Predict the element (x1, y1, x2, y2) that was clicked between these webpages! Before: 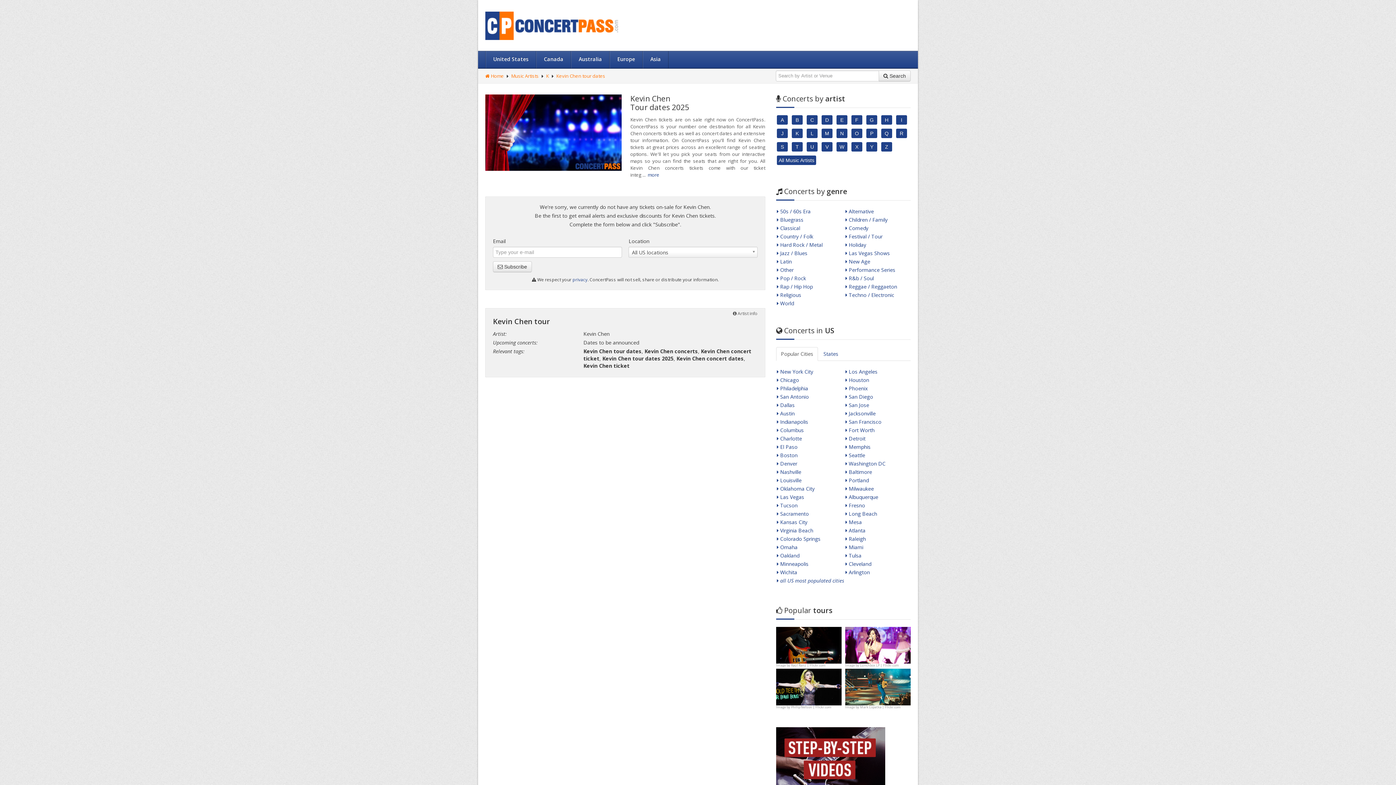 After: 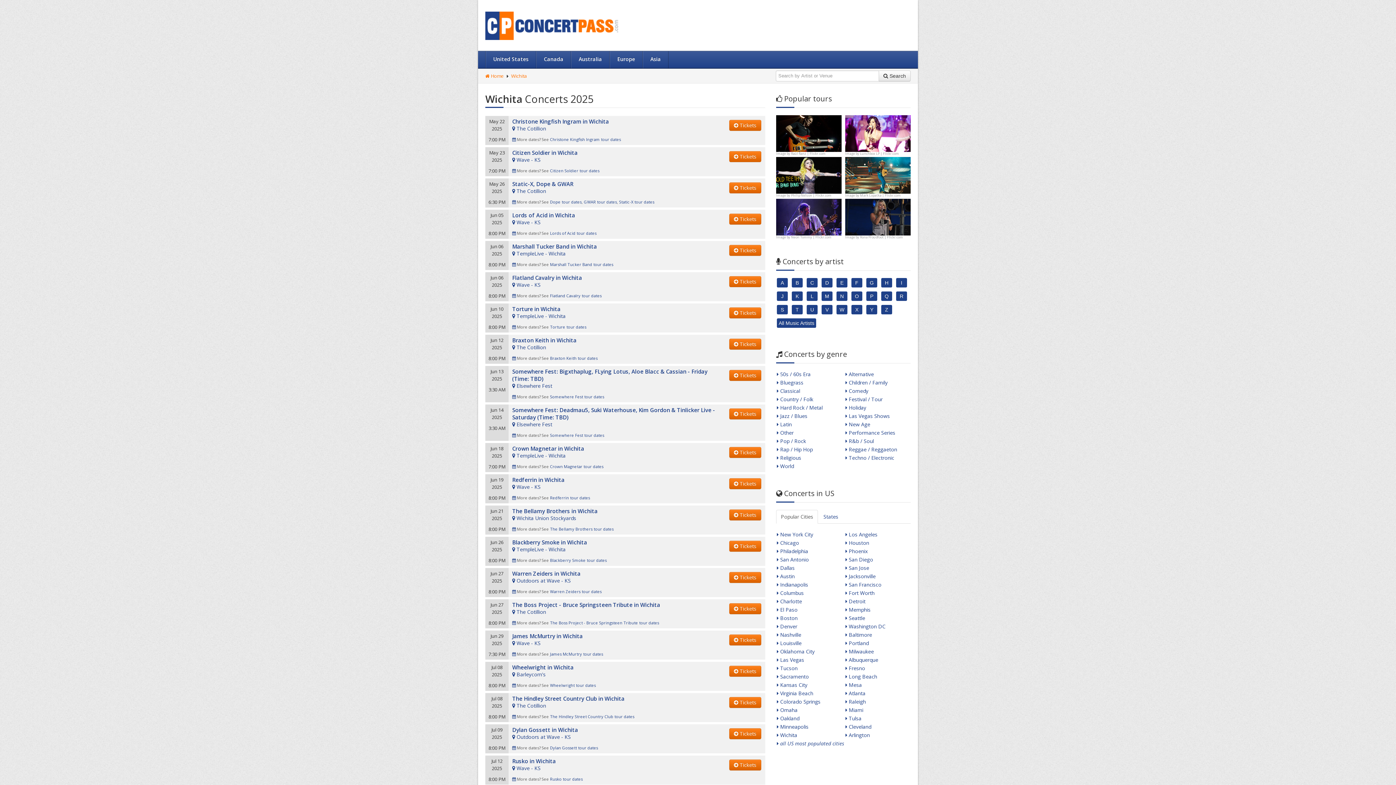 Action: bbox: (777, 569, 797, 576) label:  Wichita